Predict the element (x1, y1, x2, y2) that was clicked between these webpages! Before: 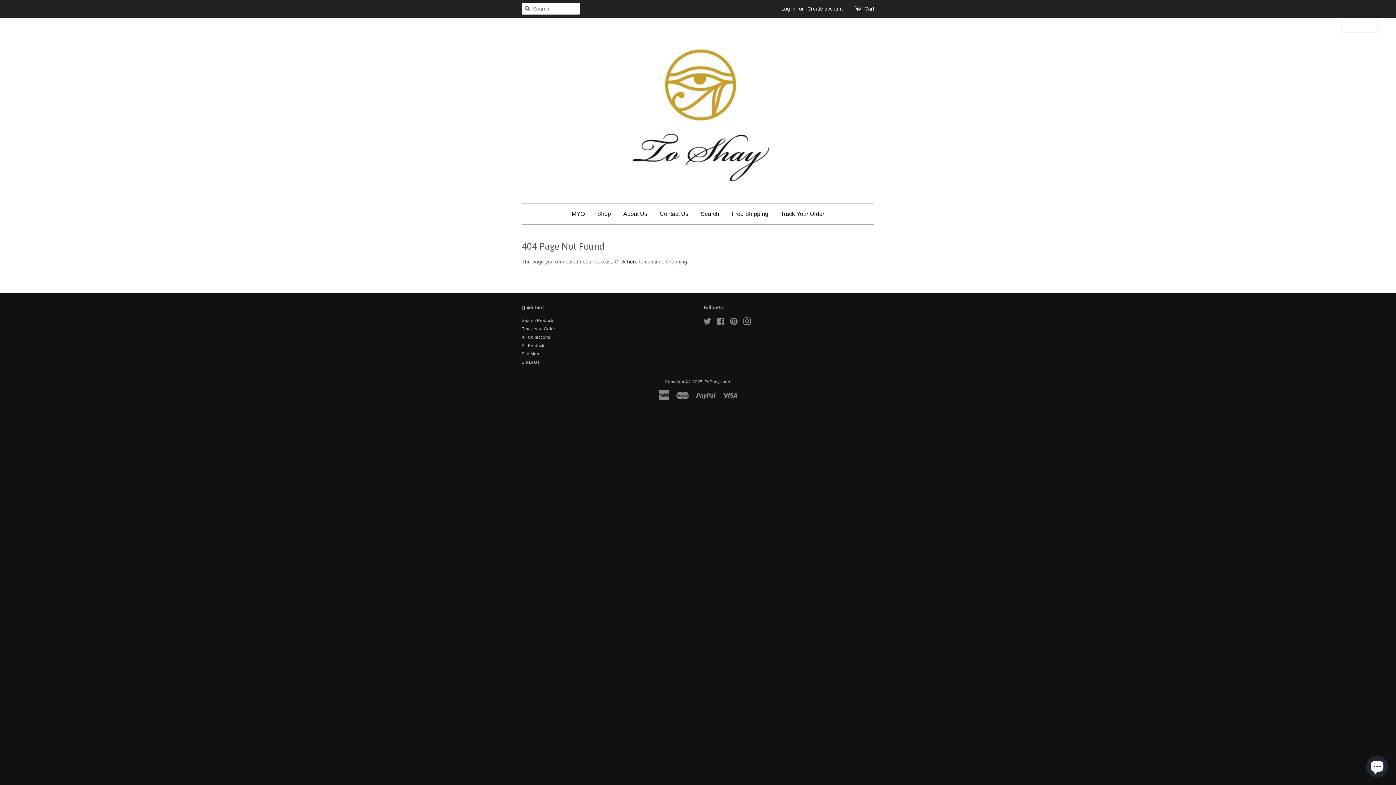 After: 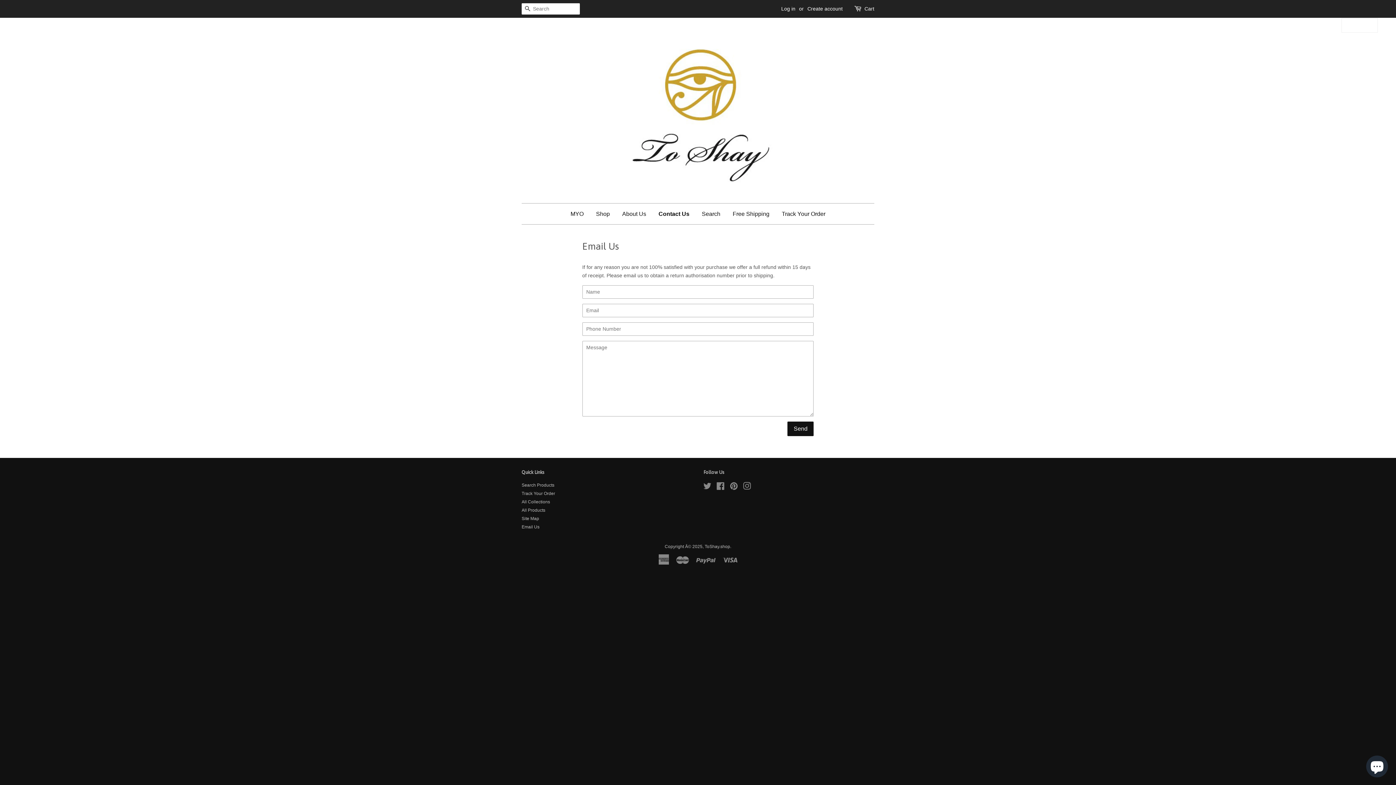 Action: bbox: (654, 203, 694, 224) label: Contact Us